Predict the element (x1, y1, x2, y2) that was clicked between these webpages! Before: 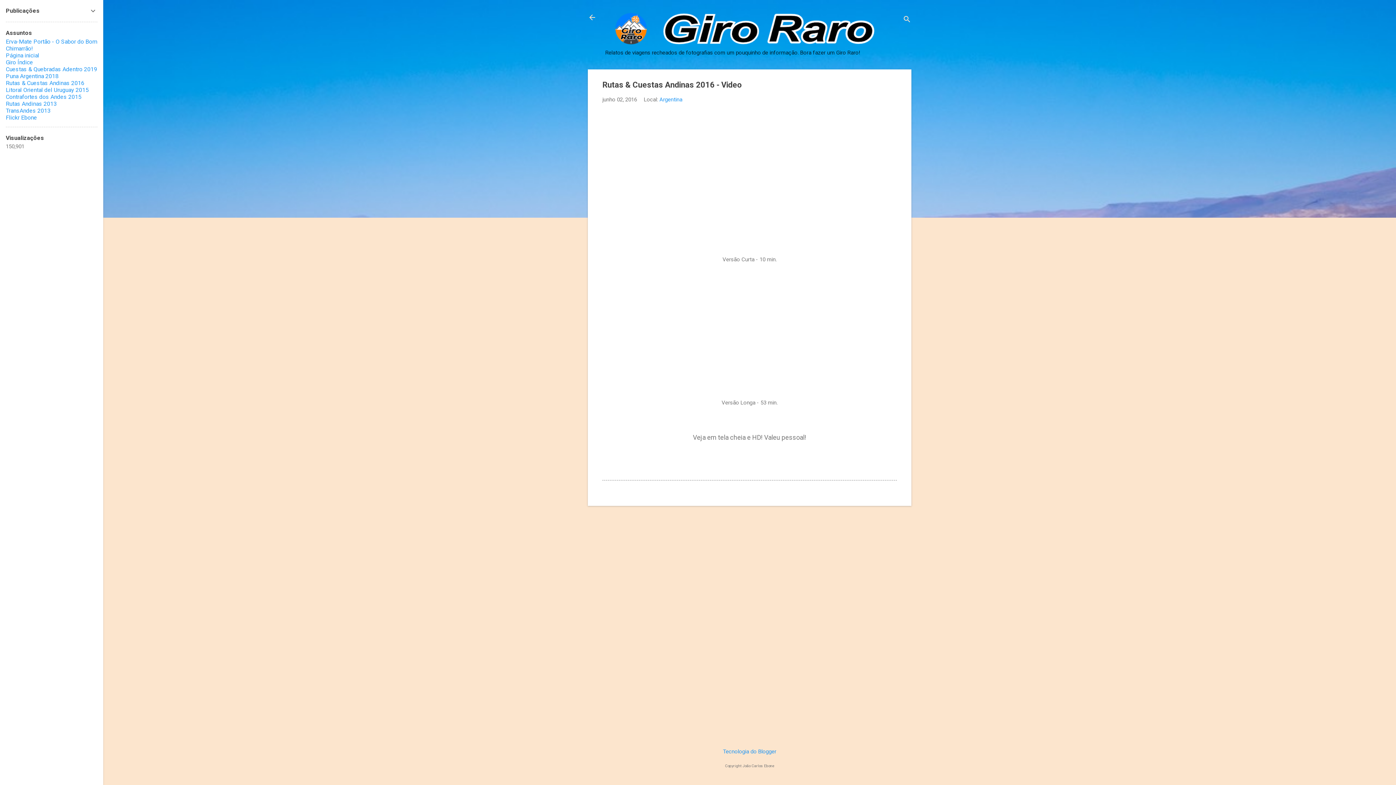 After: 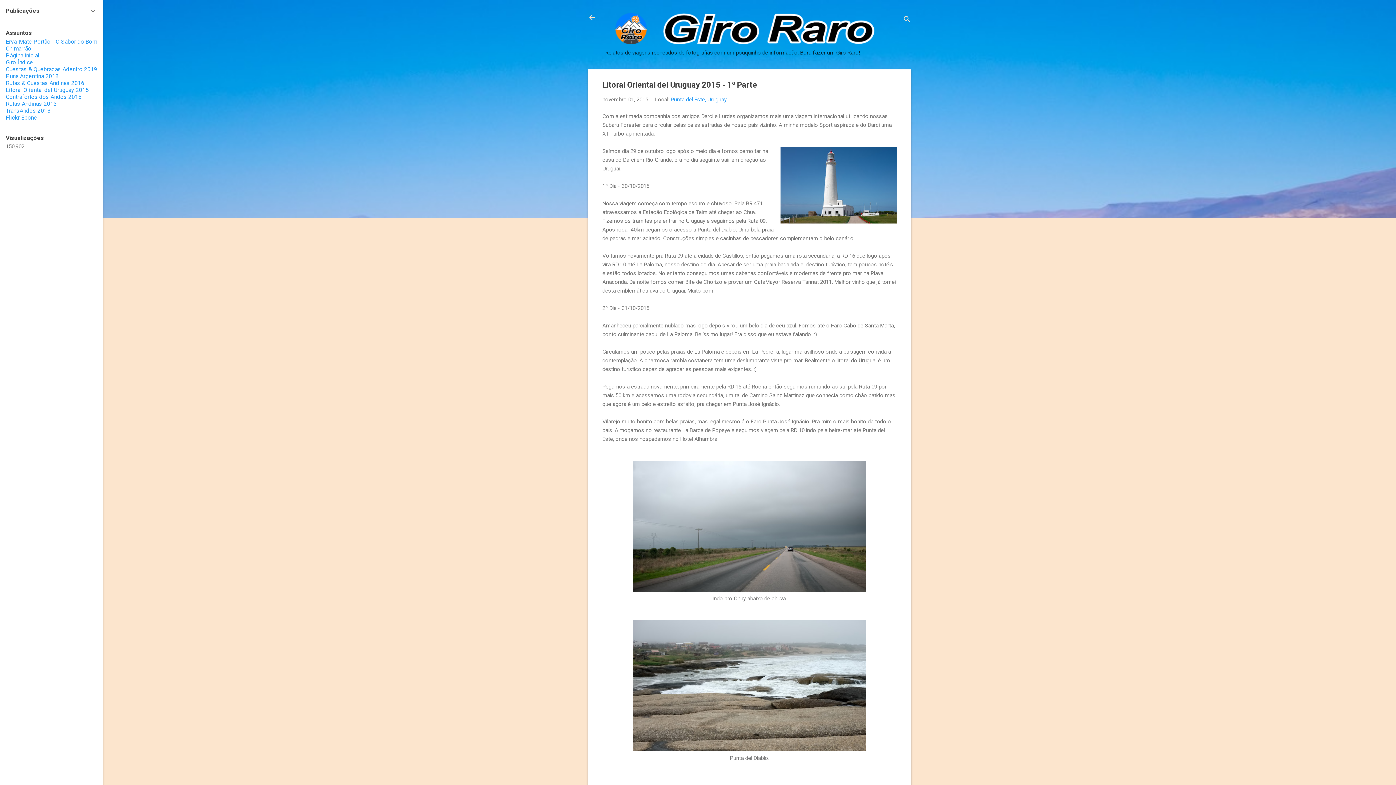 Action: label: Litoral Oriental del Uruguay 2015 bbox: (5, 86, 88, 93)